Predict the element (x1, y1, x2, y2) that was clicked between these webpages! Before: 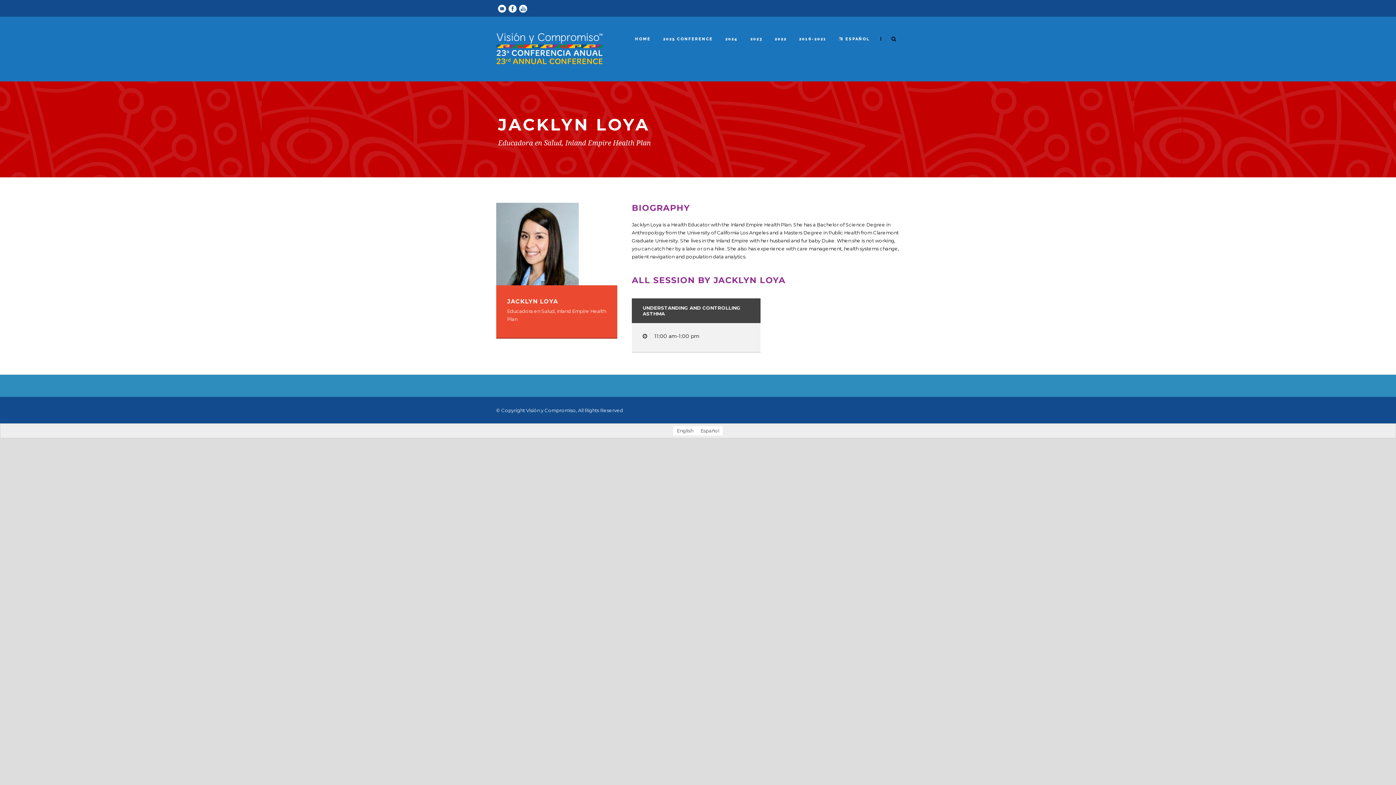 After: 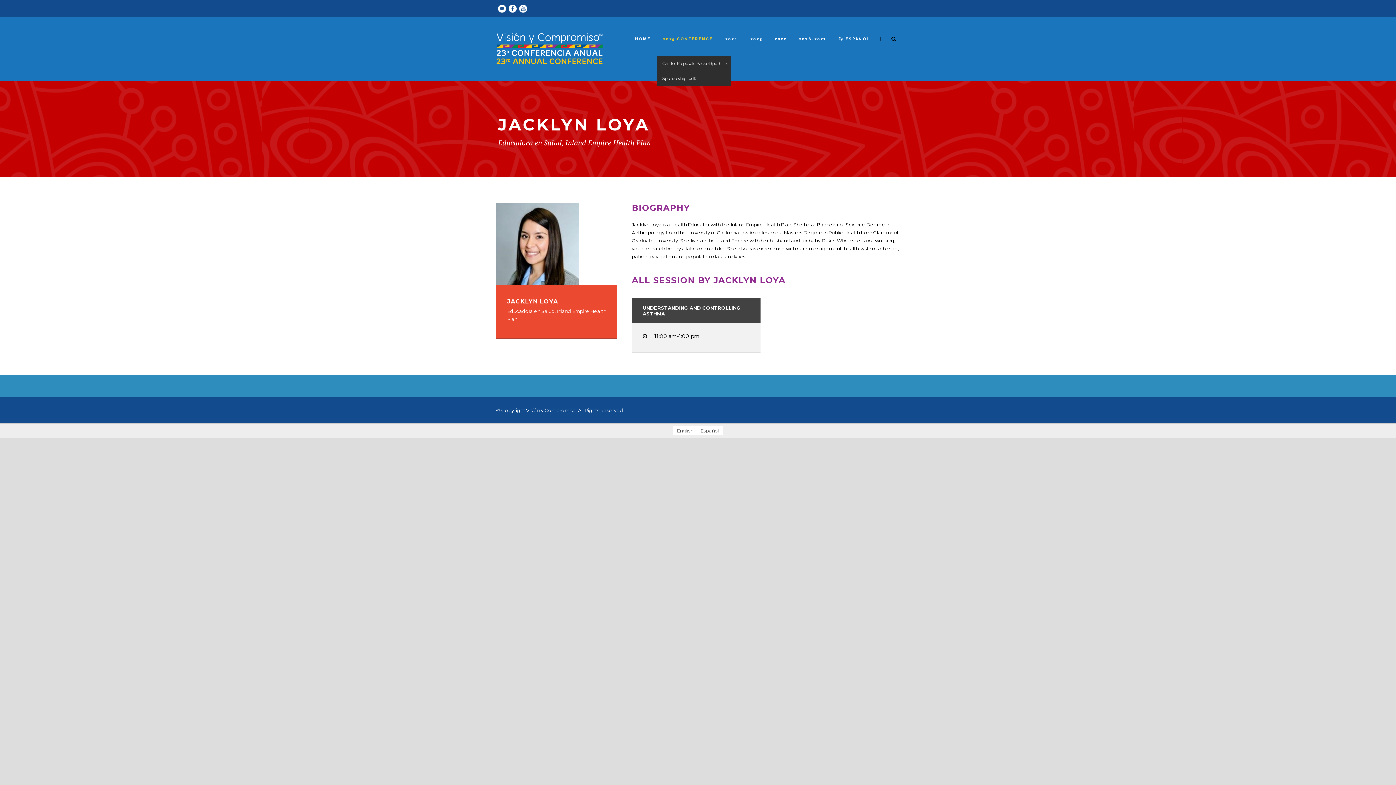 Action: label: 2025 CONFERENCE bbox: (663, 35, 713, 56)